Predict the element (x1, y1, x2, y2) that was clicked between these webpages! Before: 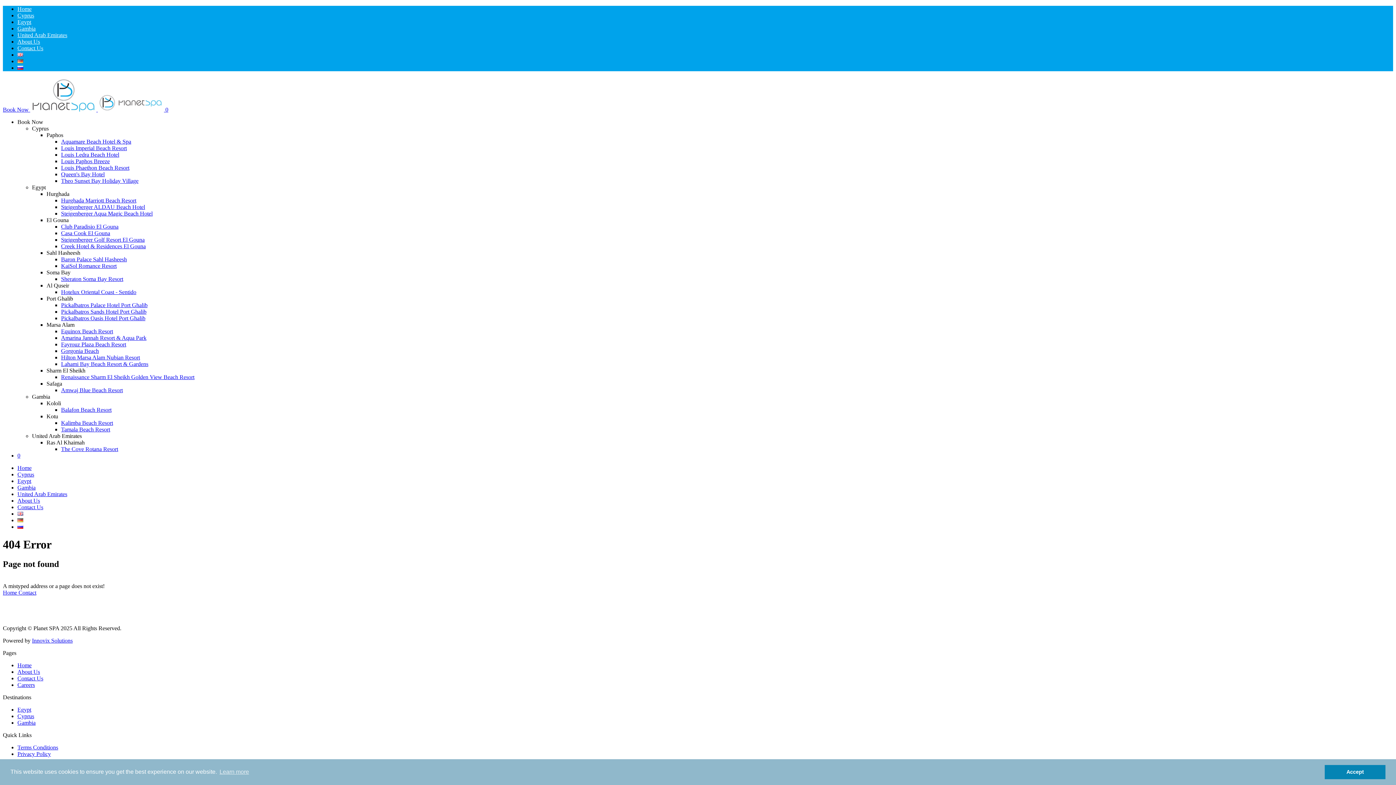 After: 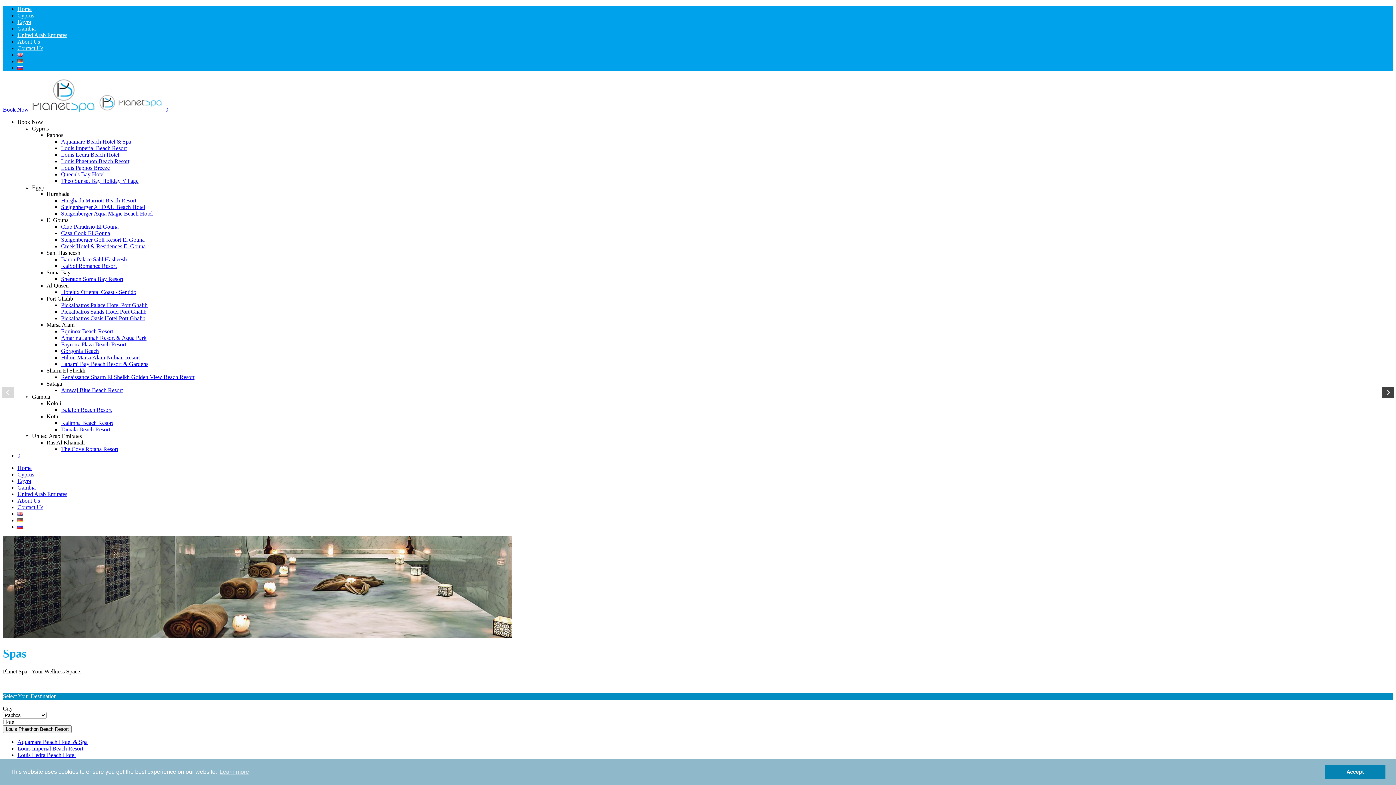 Action: label: Louis Phaethon Beach Resort bbox: (61, 164, 129, 170)